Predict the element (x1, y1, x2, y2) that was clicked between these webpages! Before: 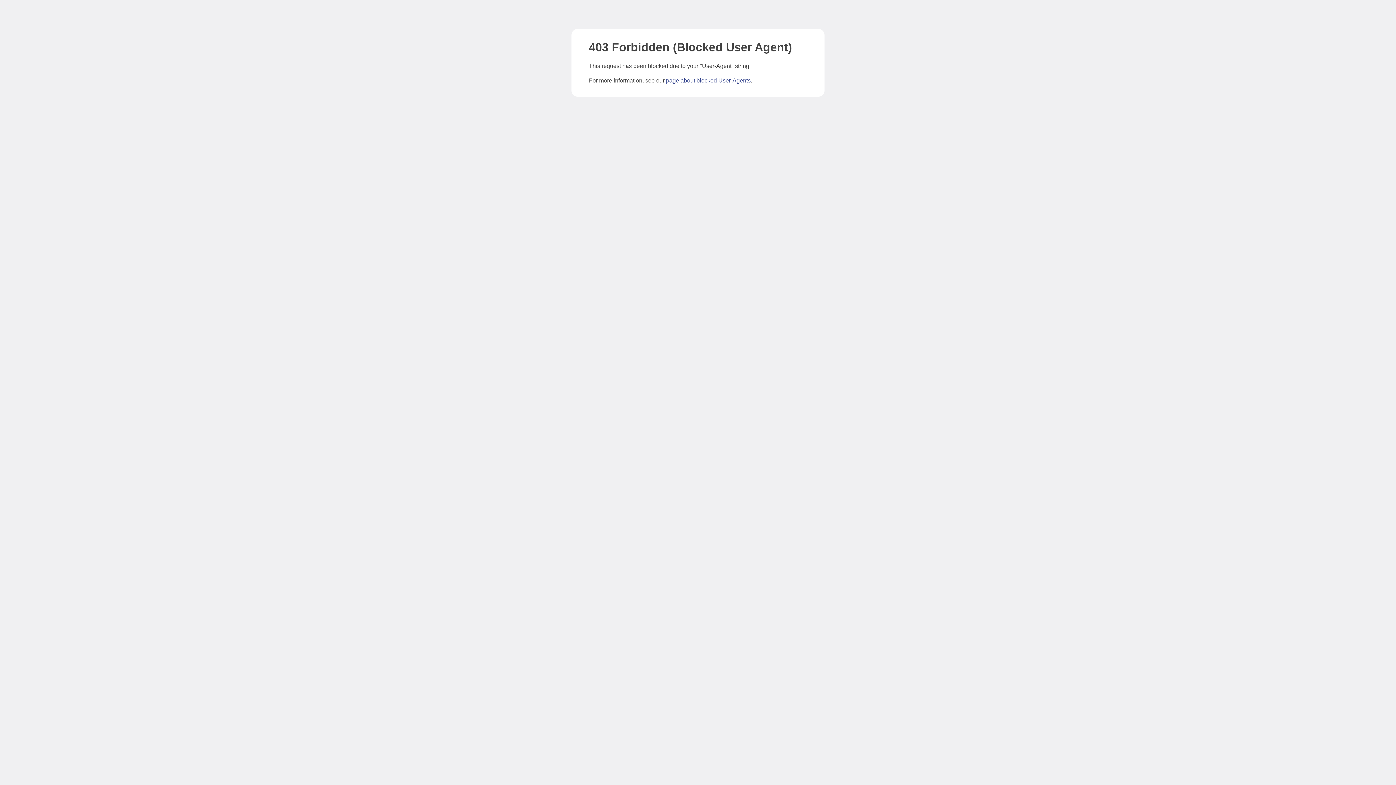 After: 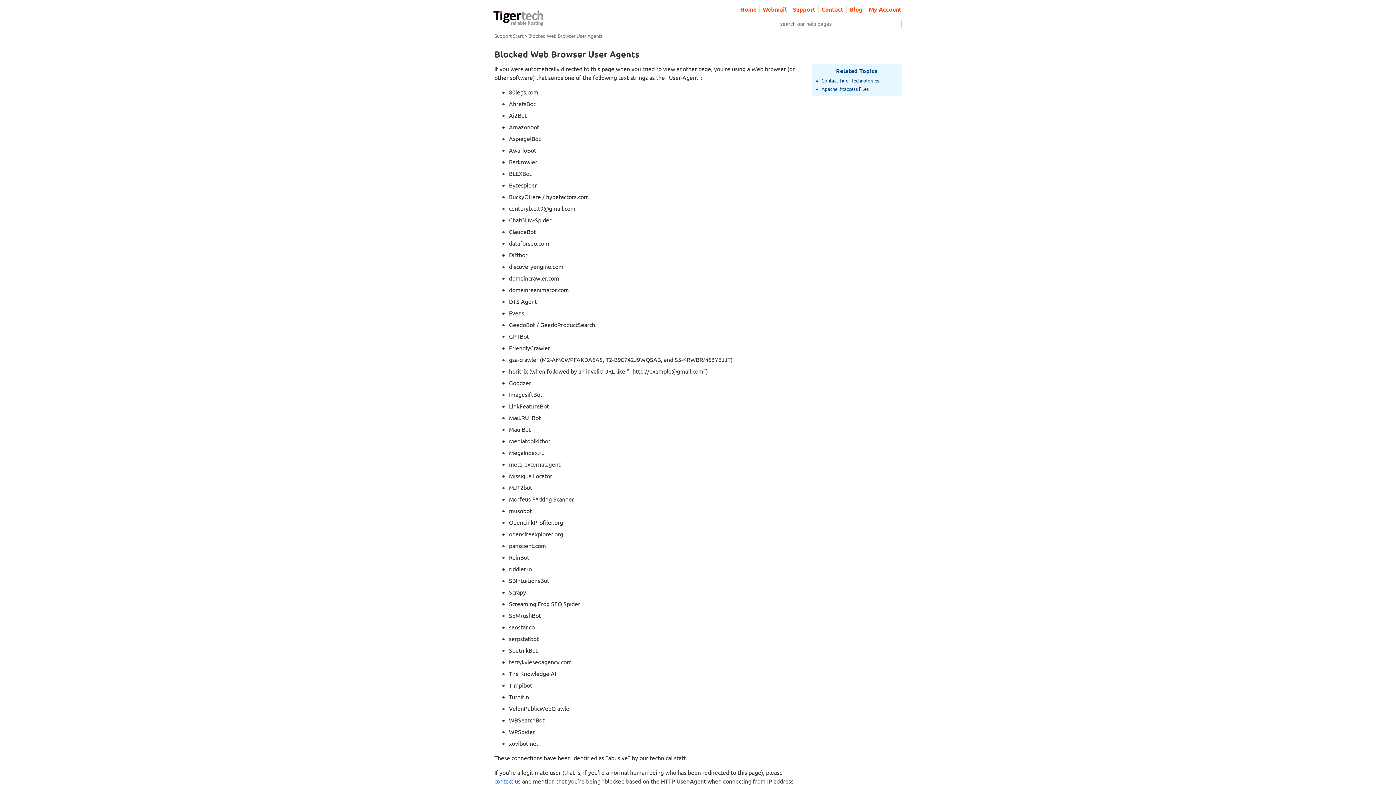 Action: bbox: (666, 77, 750, 83) label: page about blocked User-Agents